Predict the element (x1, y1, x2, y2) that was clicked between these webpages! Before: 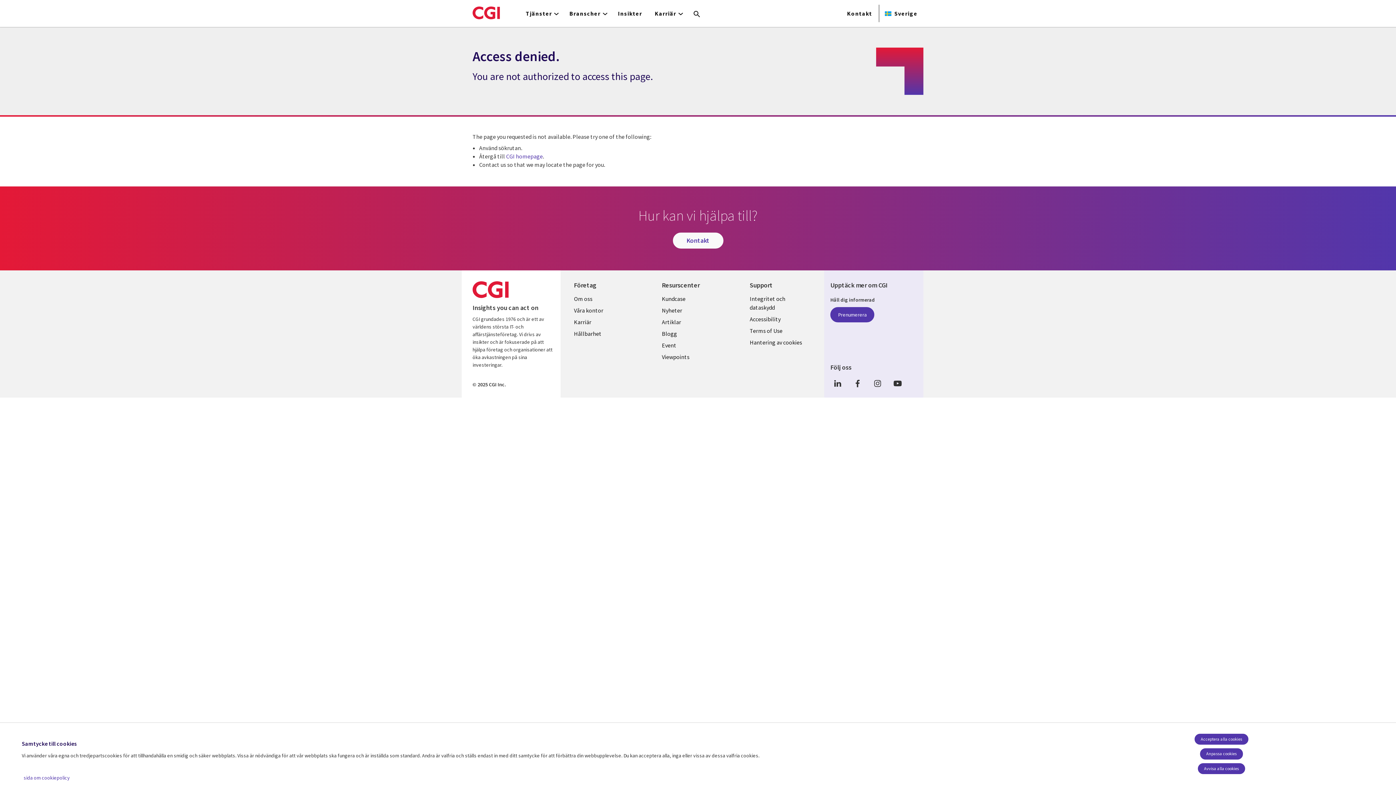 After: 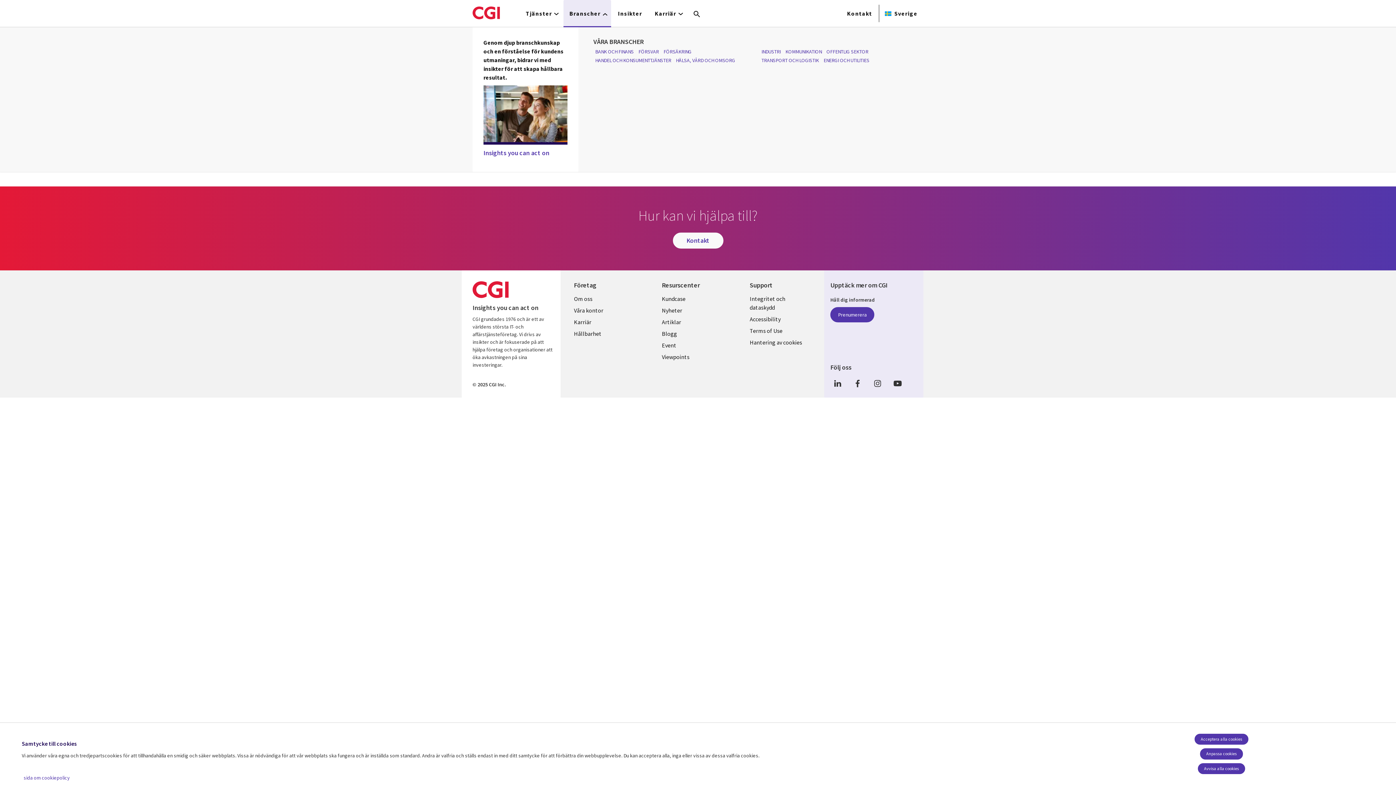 Action: bbox: (563, 0, 611, 26) label: Branscher